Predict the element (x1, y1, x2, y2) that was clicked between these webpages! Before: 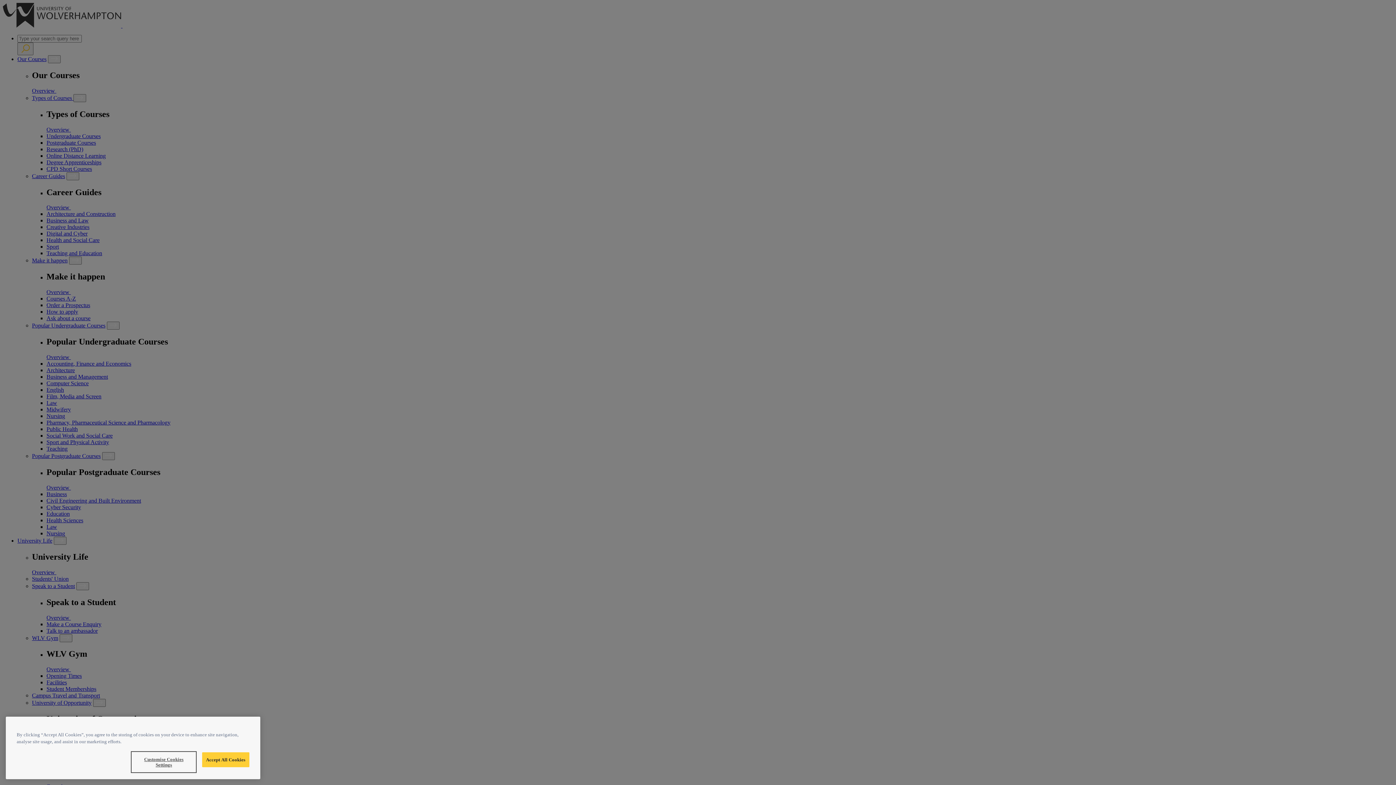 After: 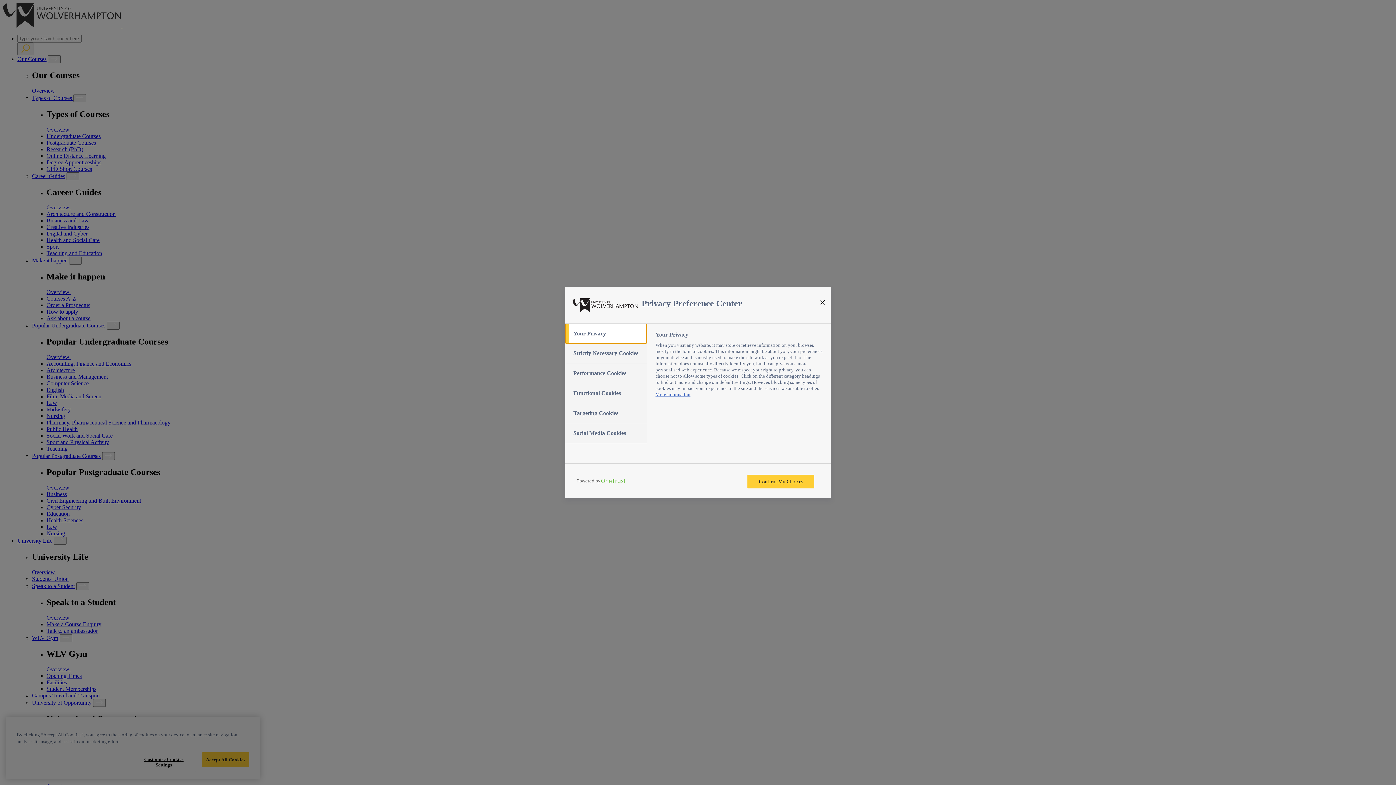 Action: bbox: (132, 752, 195, 772) label: Customise Cookies Settings